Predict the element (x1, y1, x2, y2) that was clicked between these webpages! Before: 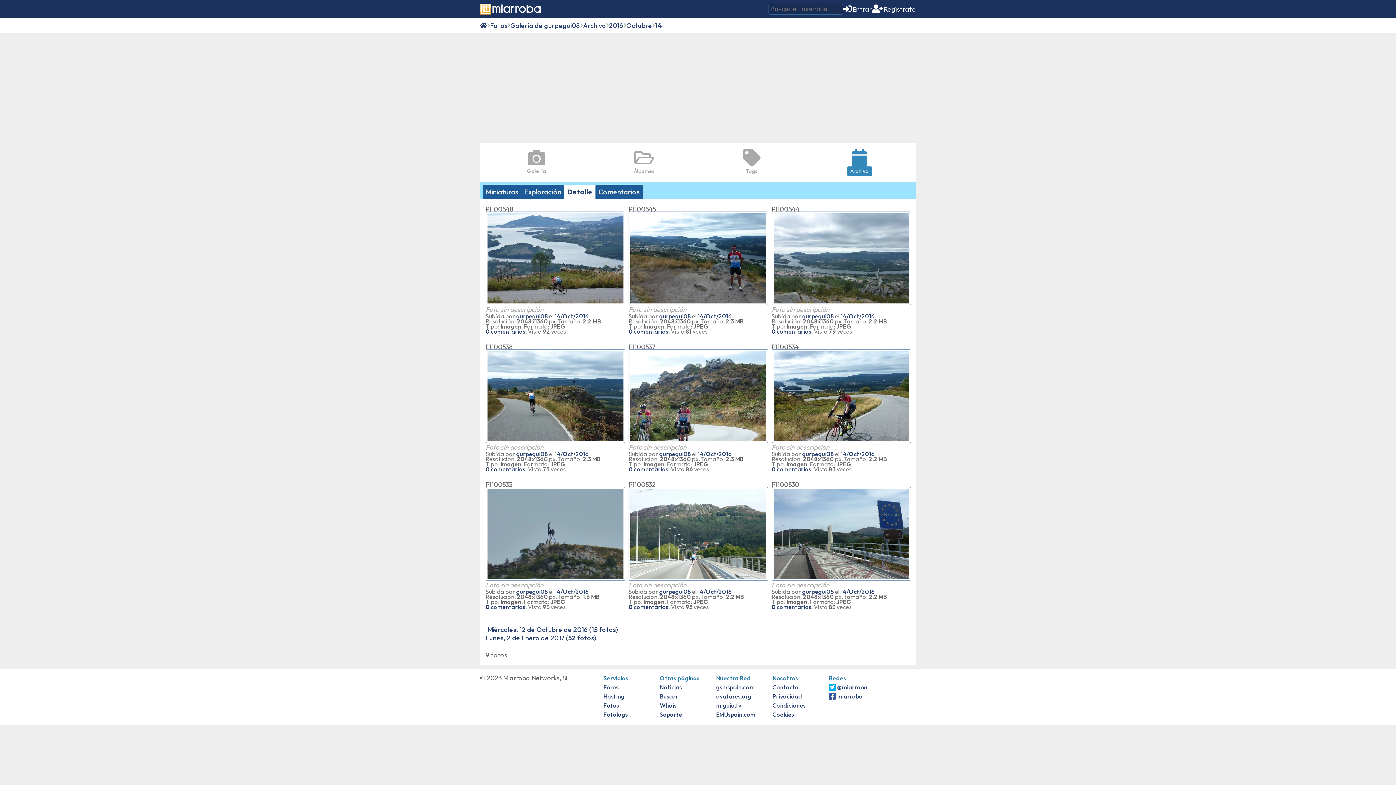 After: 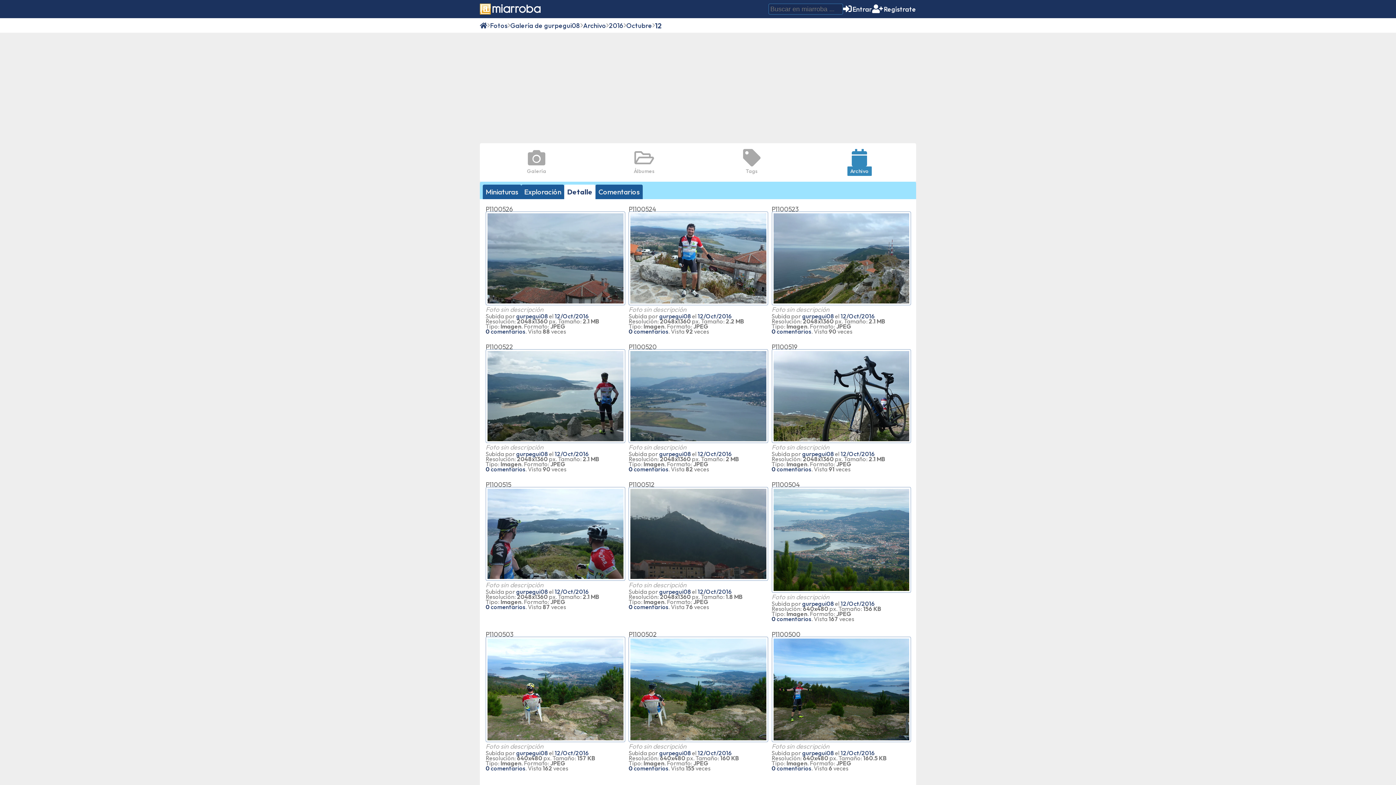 Action: label:  Miércoles, 12 de Octubre de 2016 (15 fotos) bbox: (485, 625, 618, 634)